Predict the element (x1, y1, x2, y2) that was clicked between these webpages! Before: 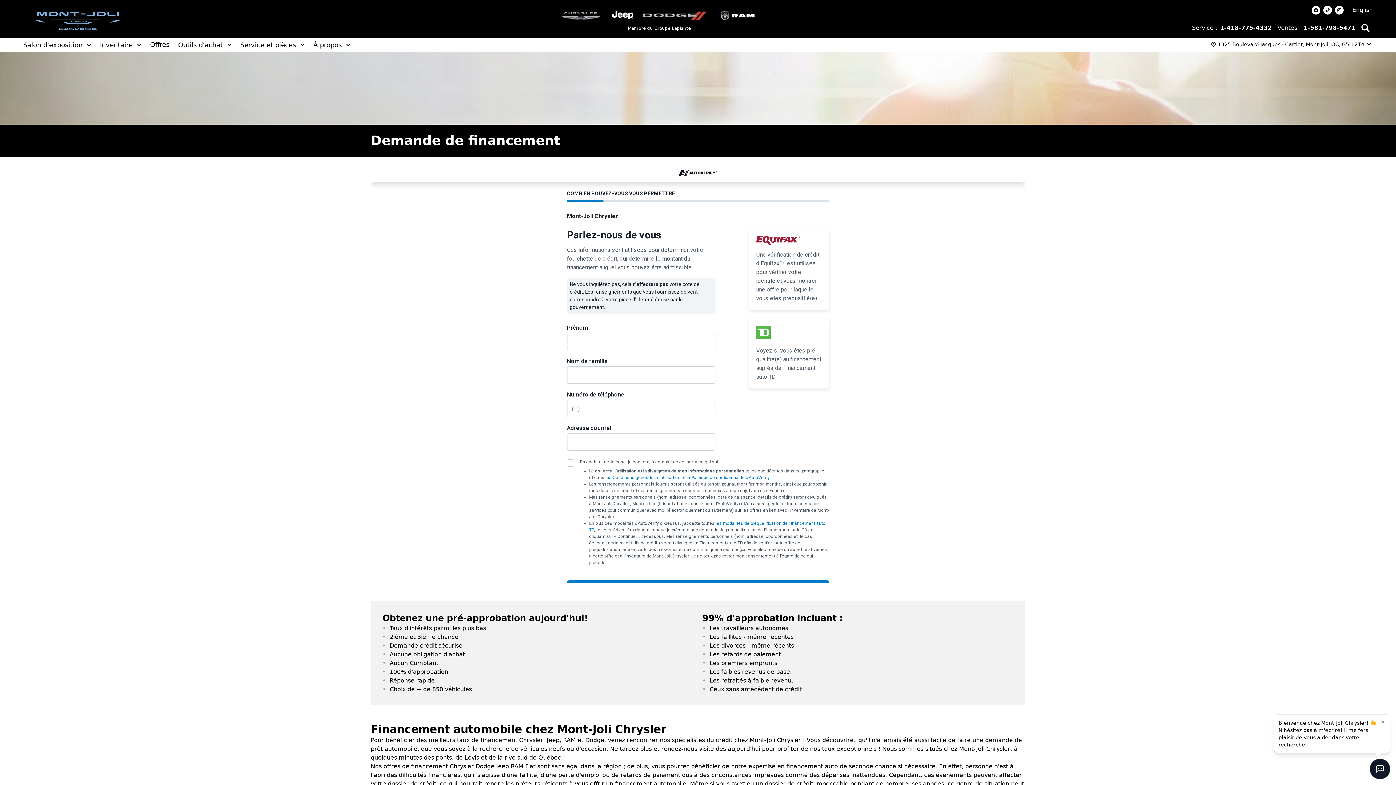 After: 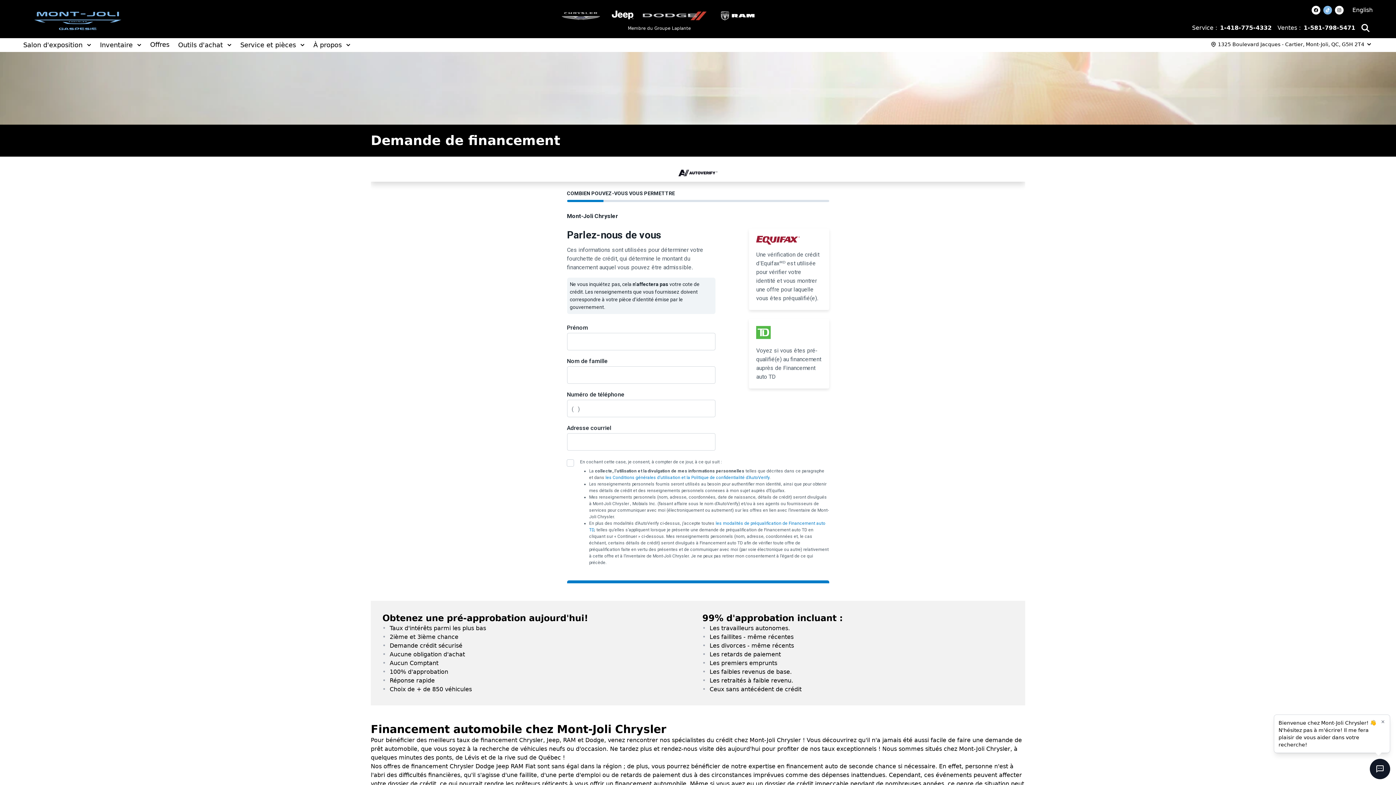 Action: bbox: (1323, 5, 1332, 14) label: Lien vers notre compte Tiktok